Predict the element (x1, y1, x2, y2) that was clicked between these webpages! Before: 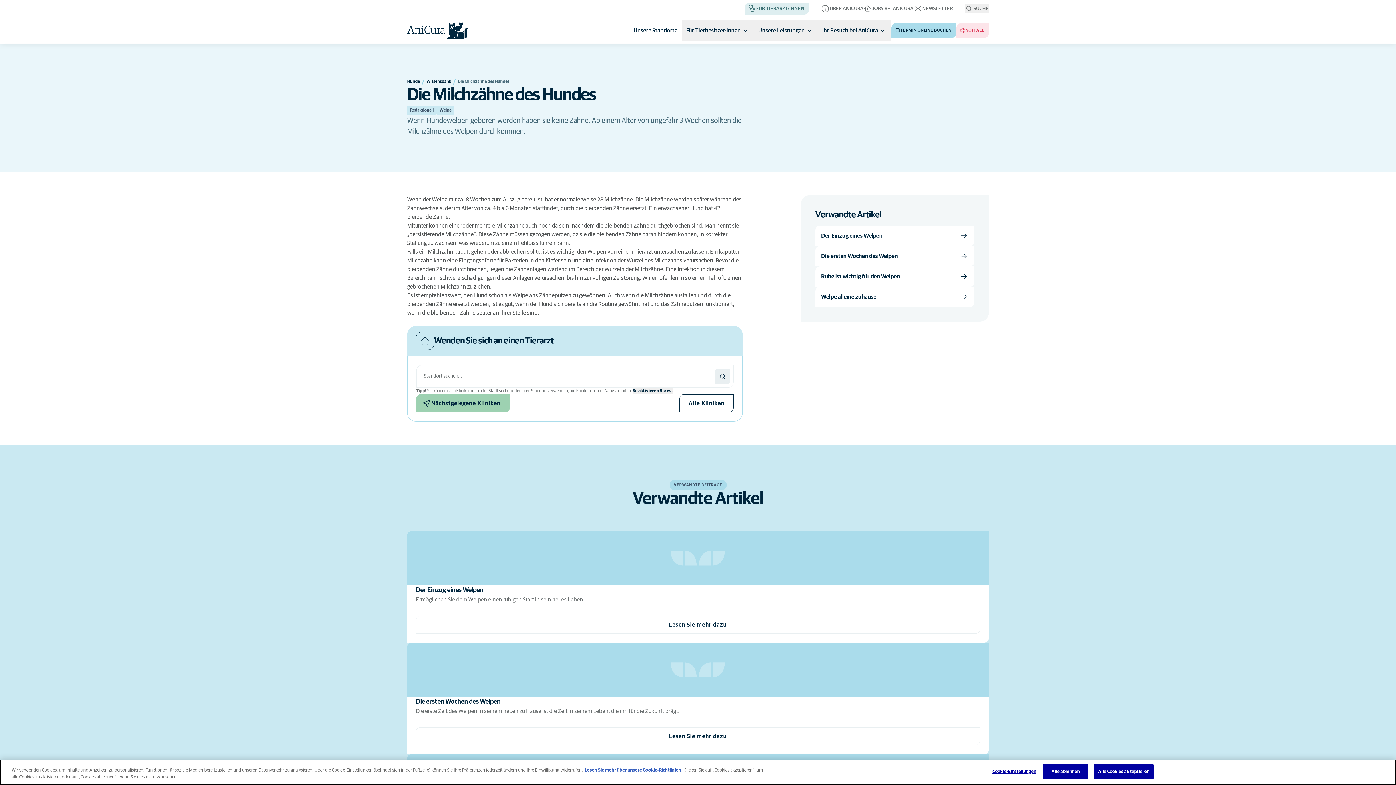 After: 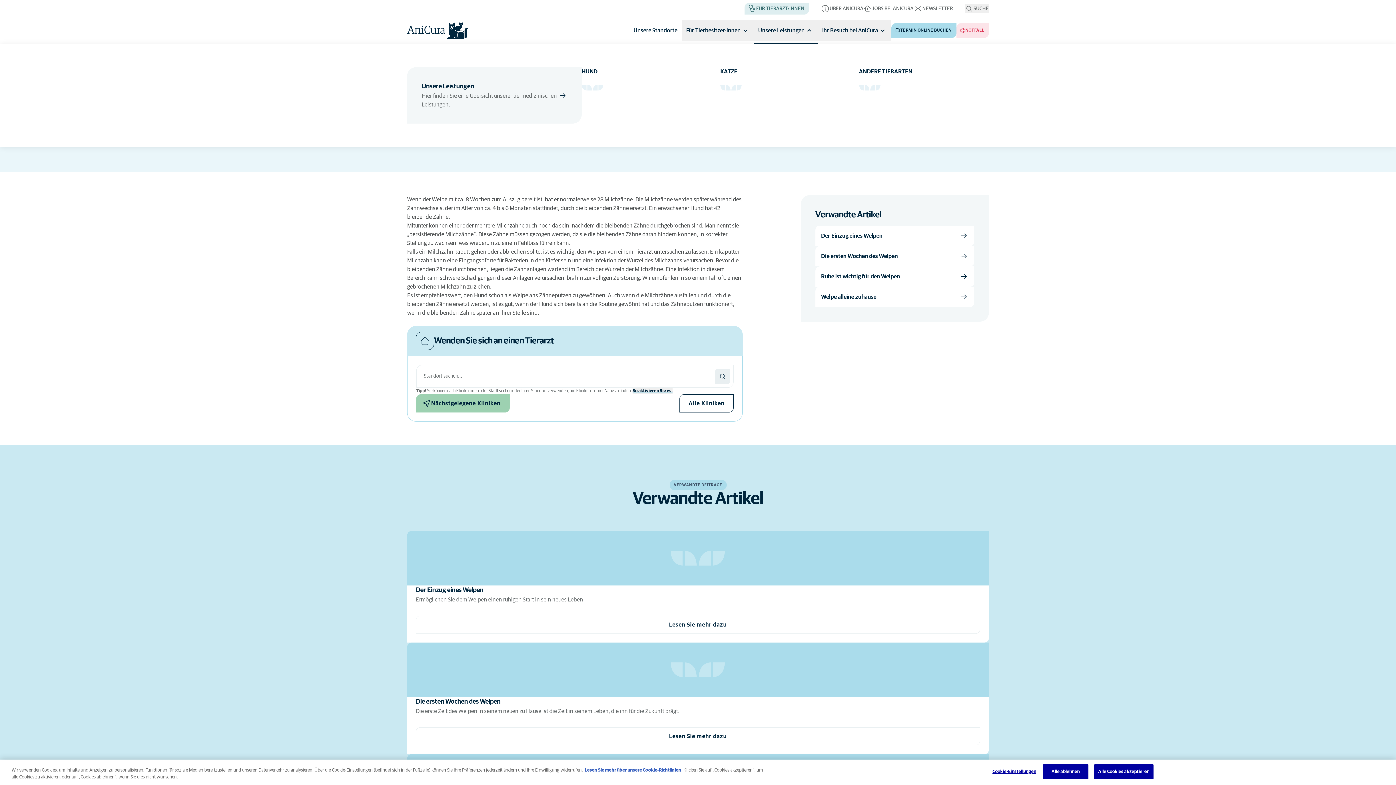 Action: bbox: (754, 20, 818, 40) label: Unsere Leistungen